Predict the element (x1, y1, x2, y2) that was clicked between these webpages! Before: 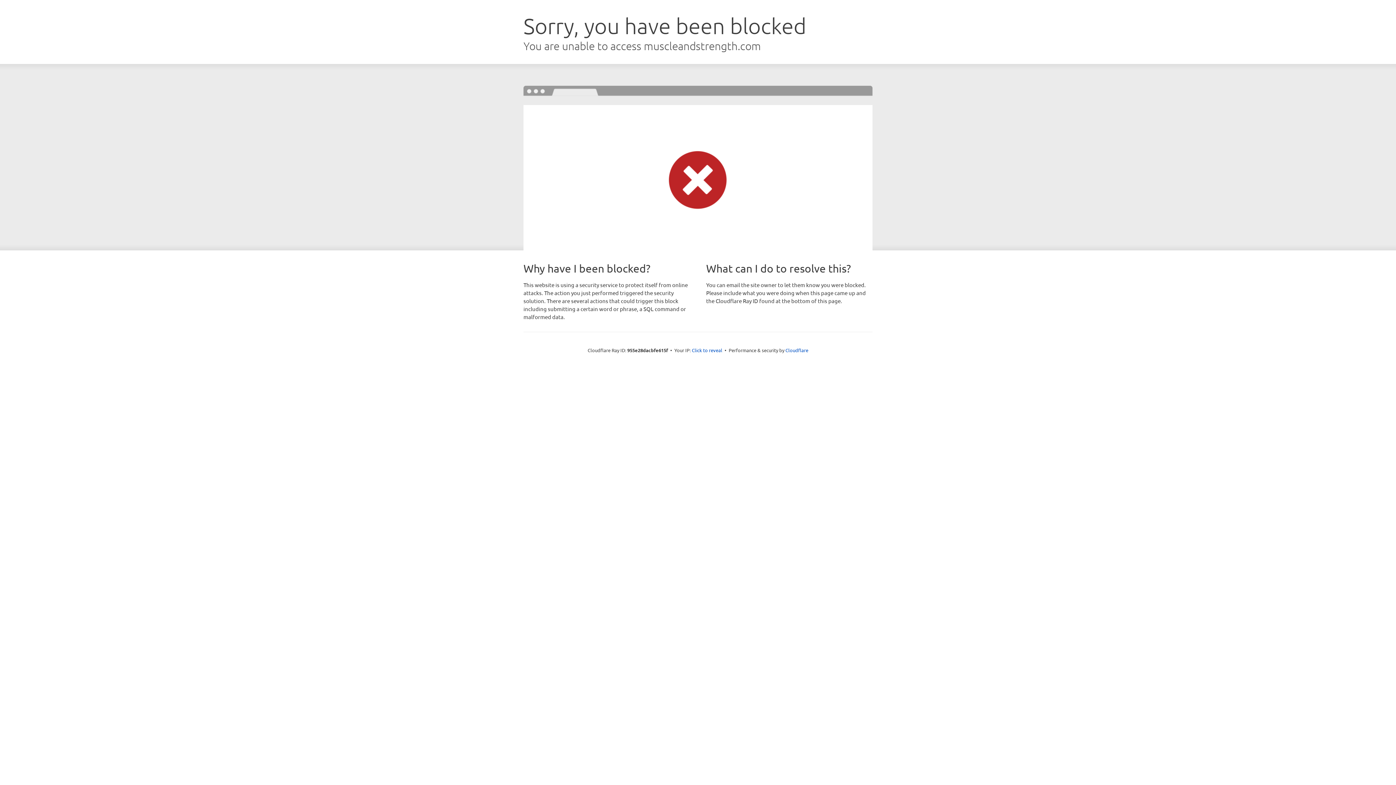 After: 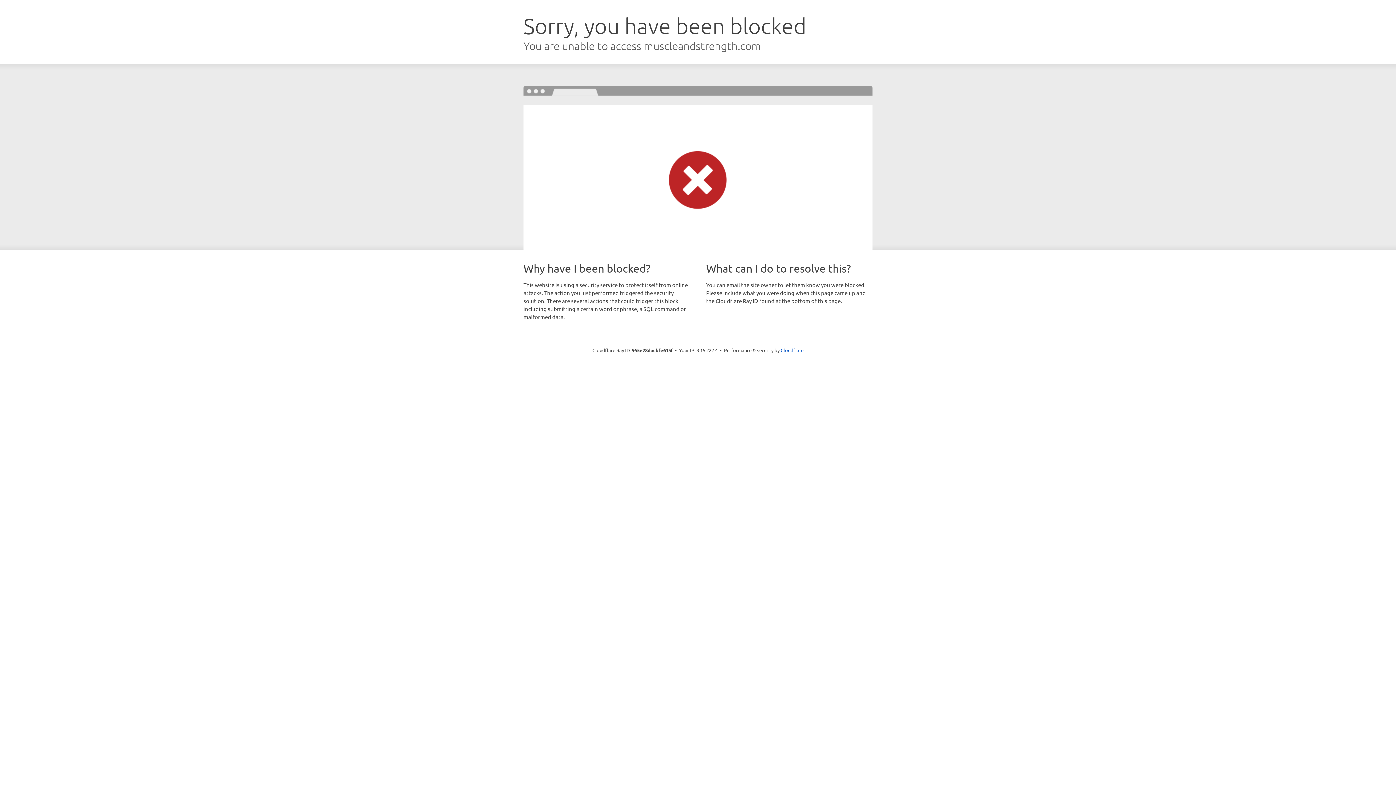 Action: bbox: (692, 346, 722, 353) label: Click to reveal